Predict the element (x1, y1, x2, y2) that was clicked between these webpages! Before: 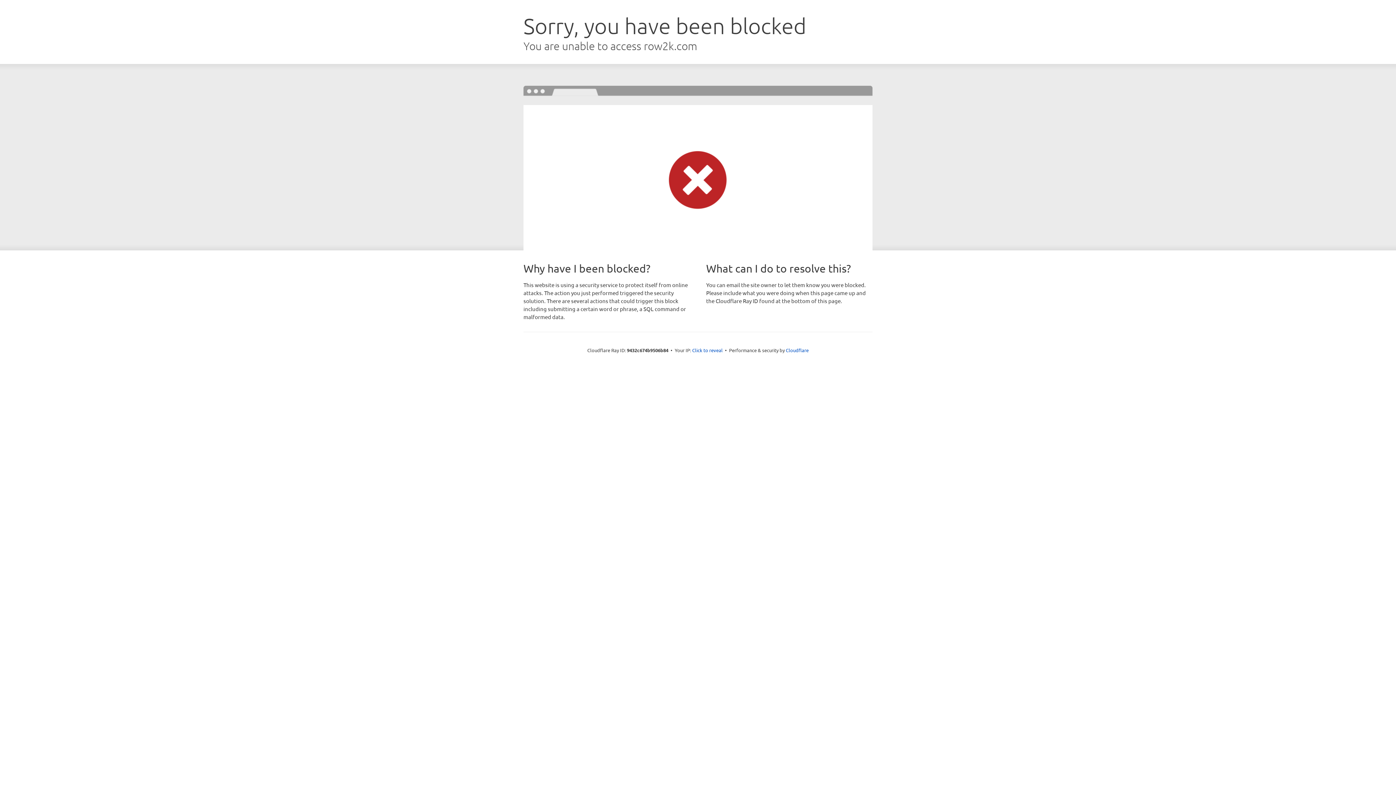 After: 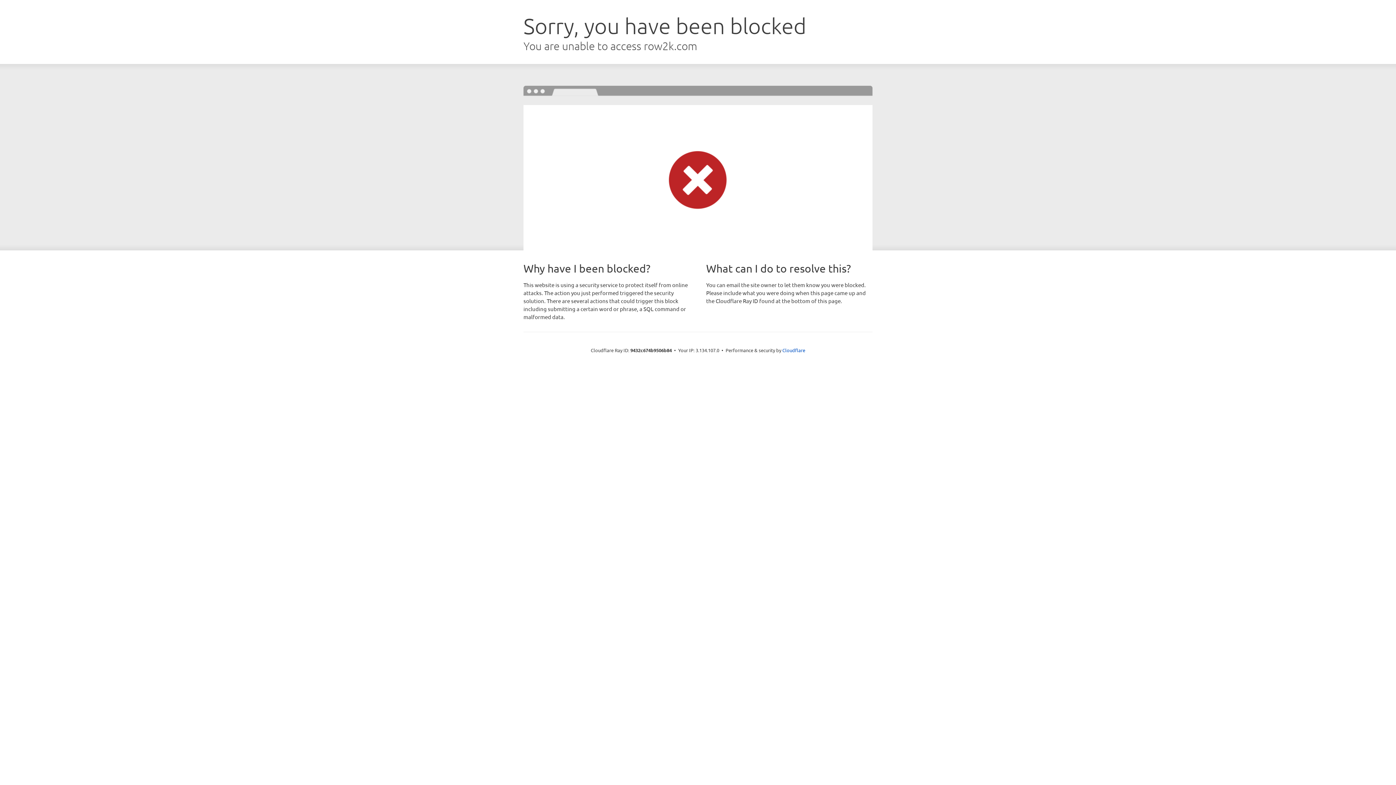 Action: bbox: (692, 346, 722, 353) label: Click to reveal